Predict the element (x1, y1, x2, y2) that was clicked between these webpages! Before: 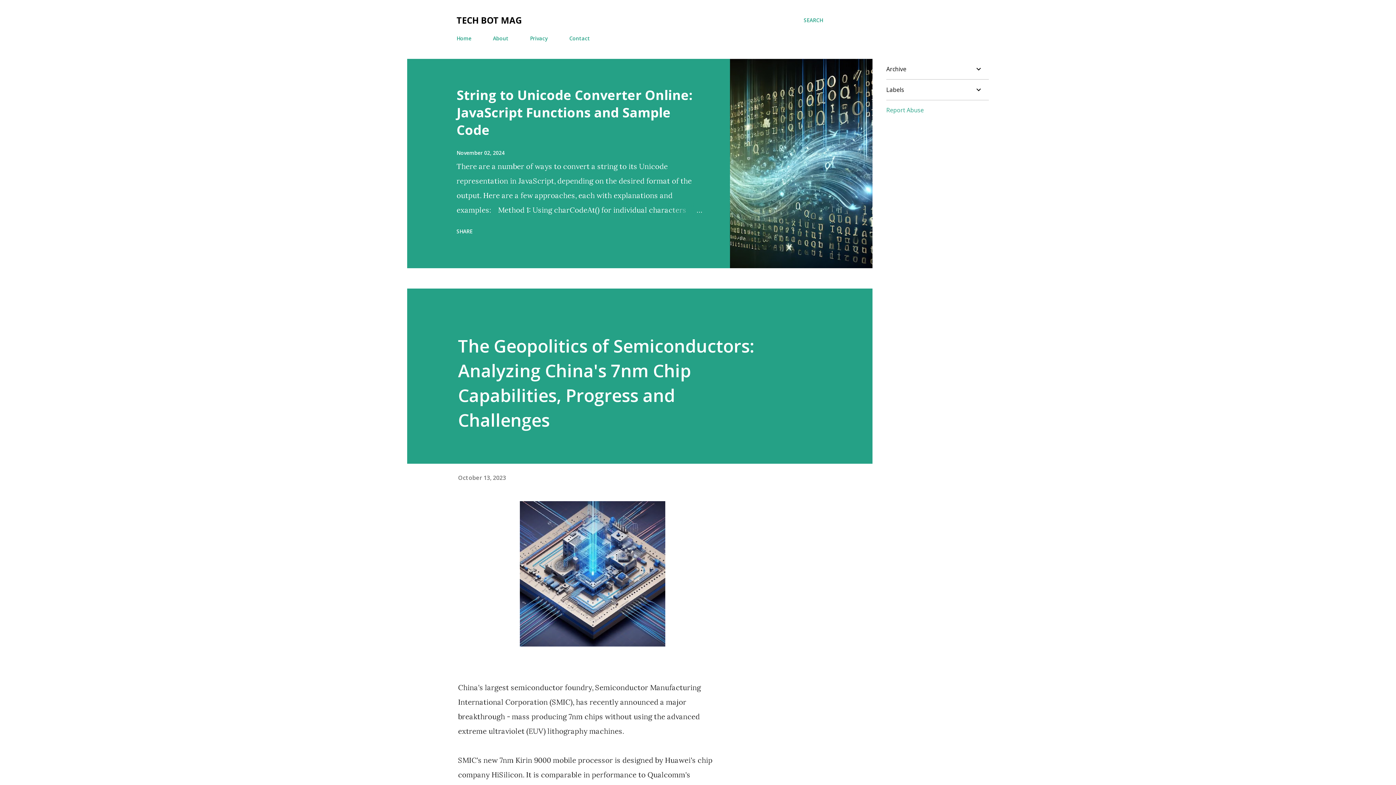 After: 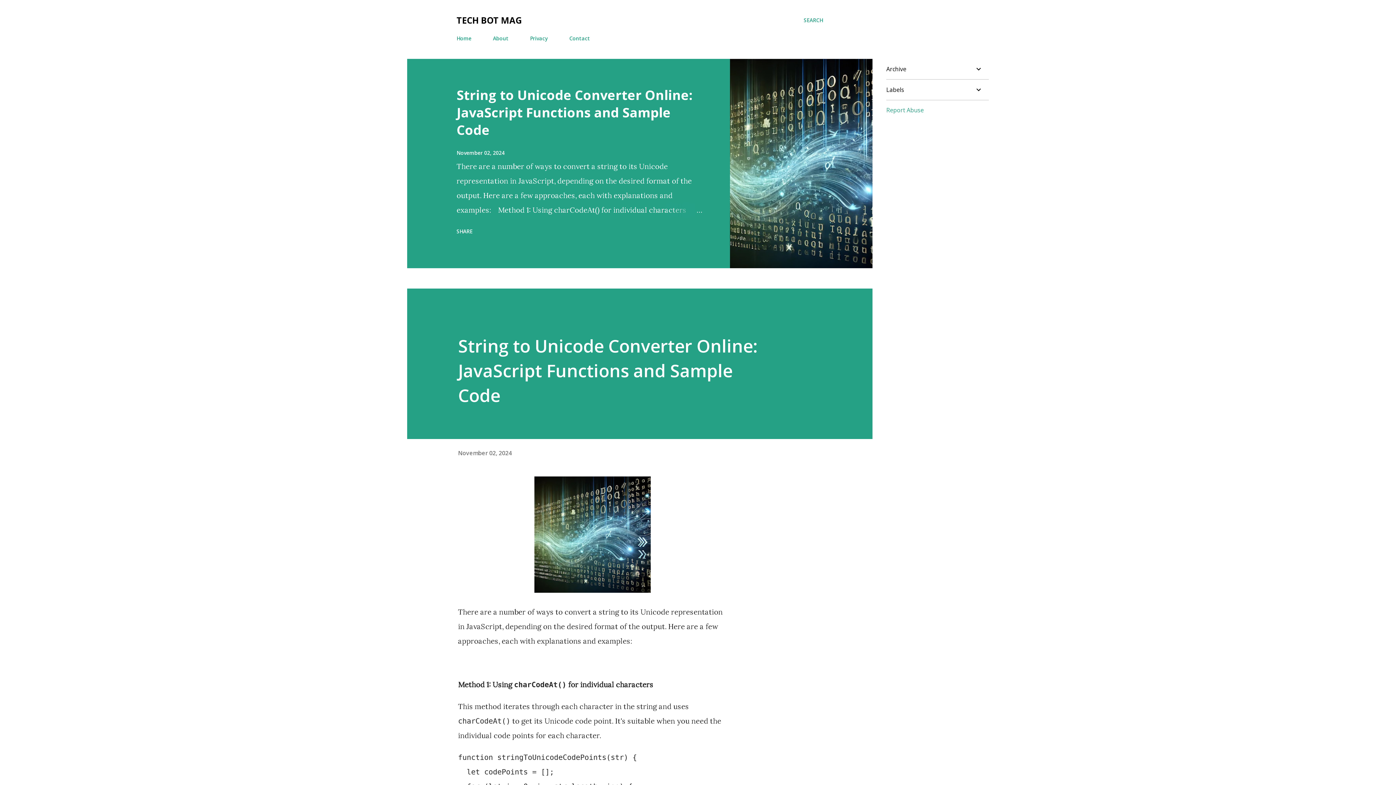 Action: label: November 02, 2024 bbox: (456, 149, 504, 156)